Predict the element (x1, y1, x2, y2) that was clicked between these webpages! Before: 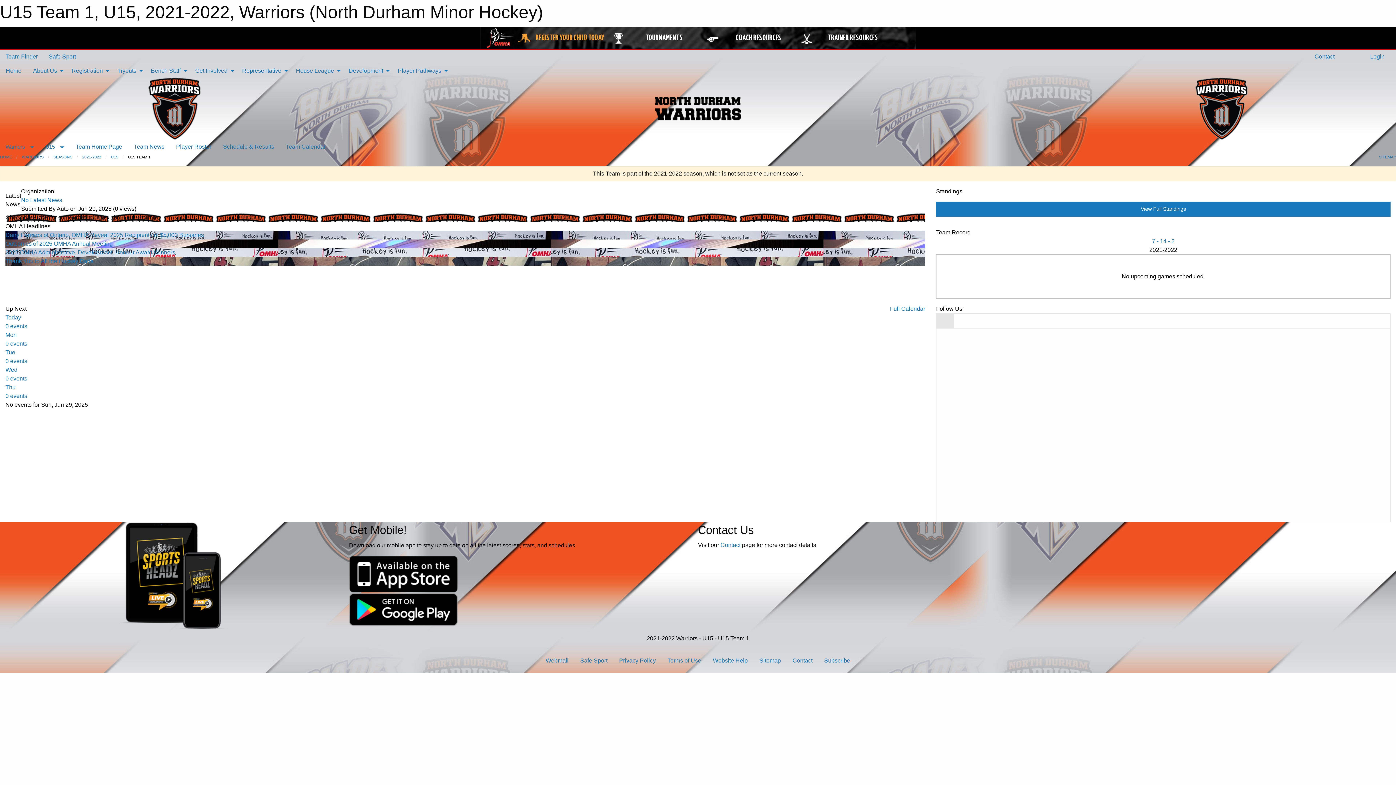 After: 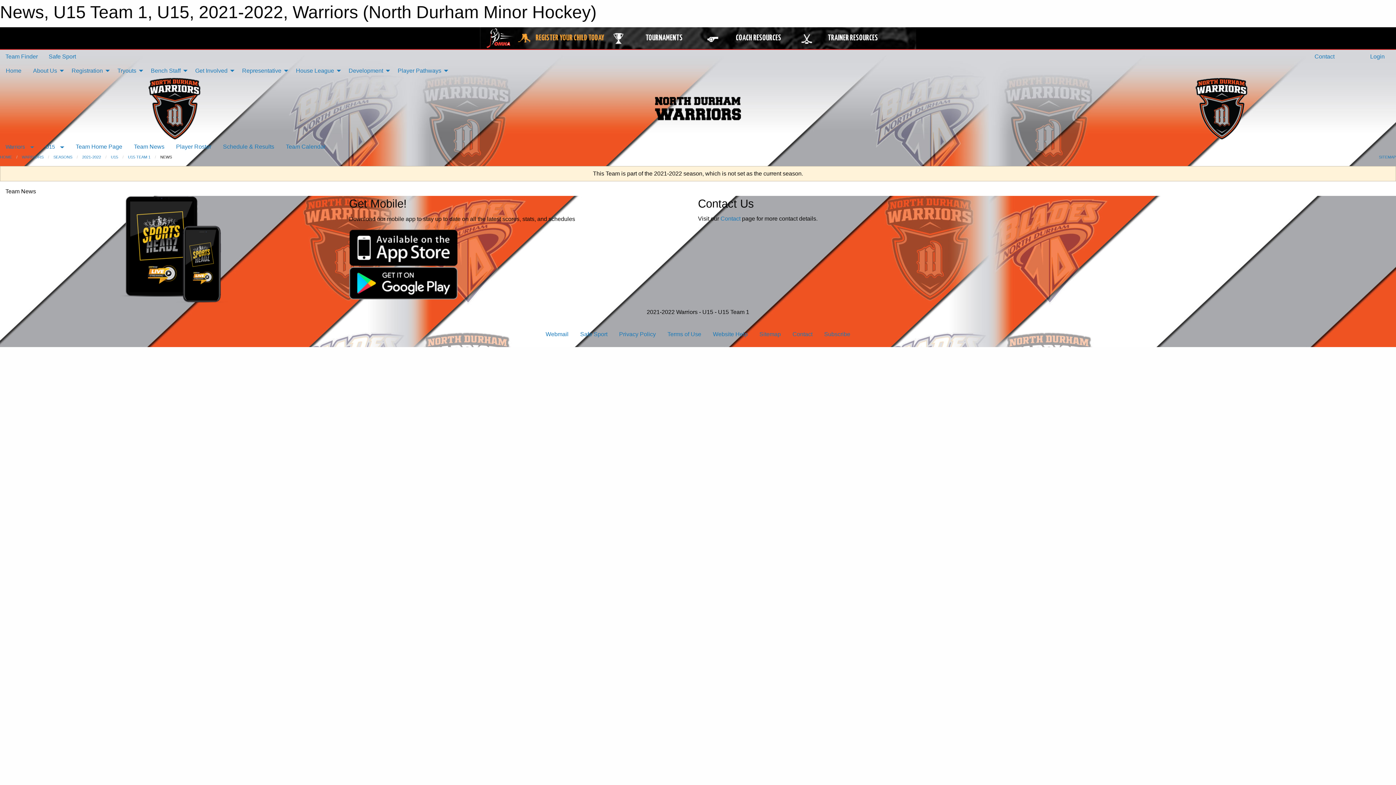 Action: label: Team News bbox: (128, 139, 170, 153)